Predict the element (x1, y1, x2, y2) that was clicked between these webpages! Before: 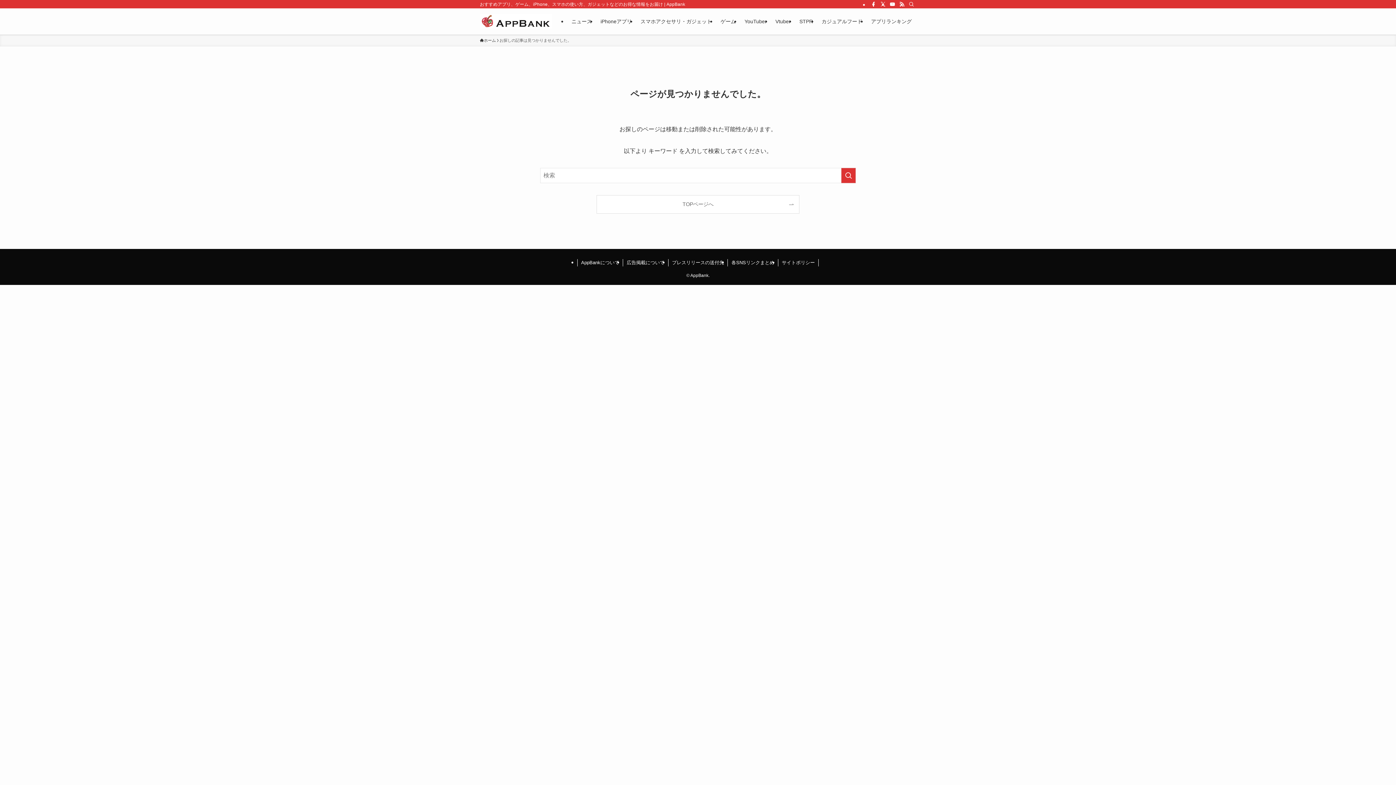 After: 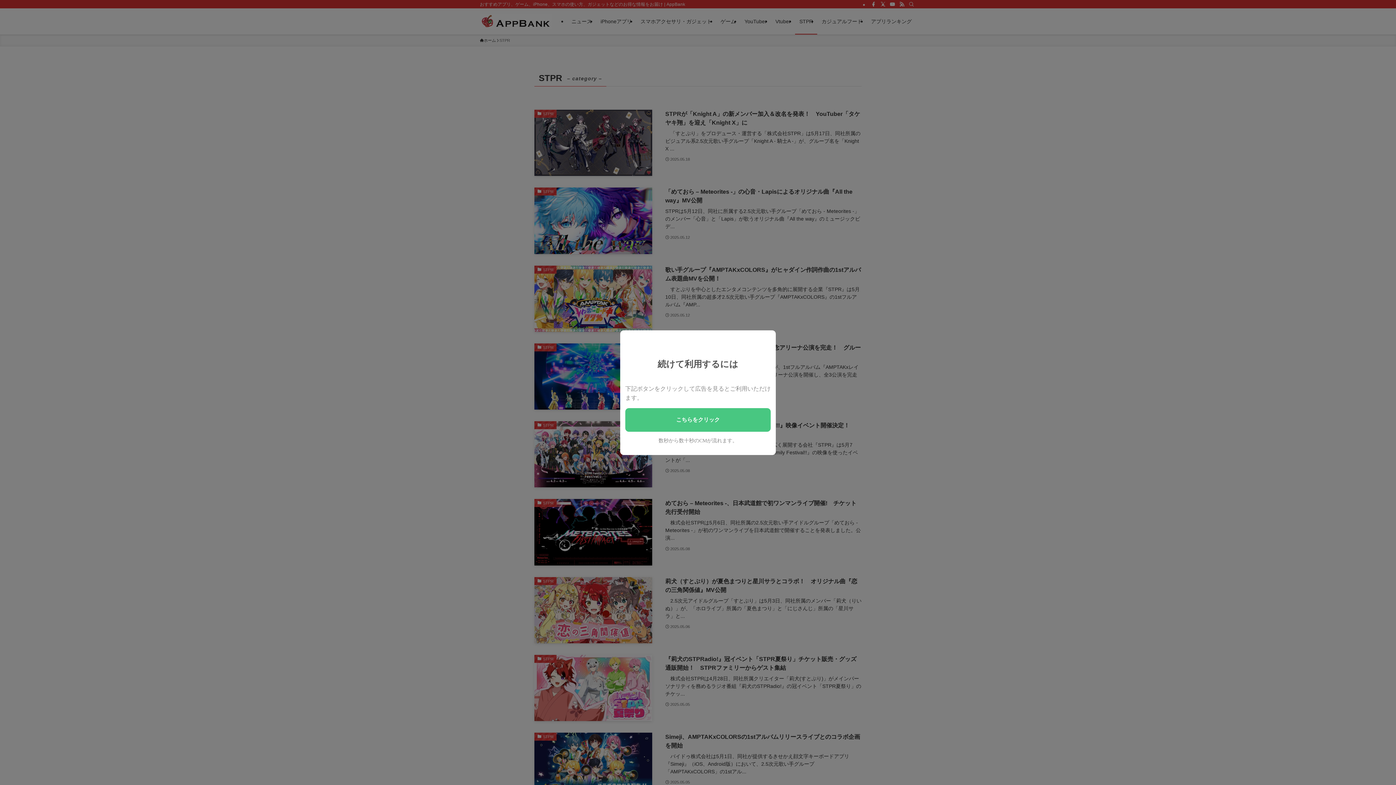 Action: bbox: (795, 8, 817, 34) label: STPR